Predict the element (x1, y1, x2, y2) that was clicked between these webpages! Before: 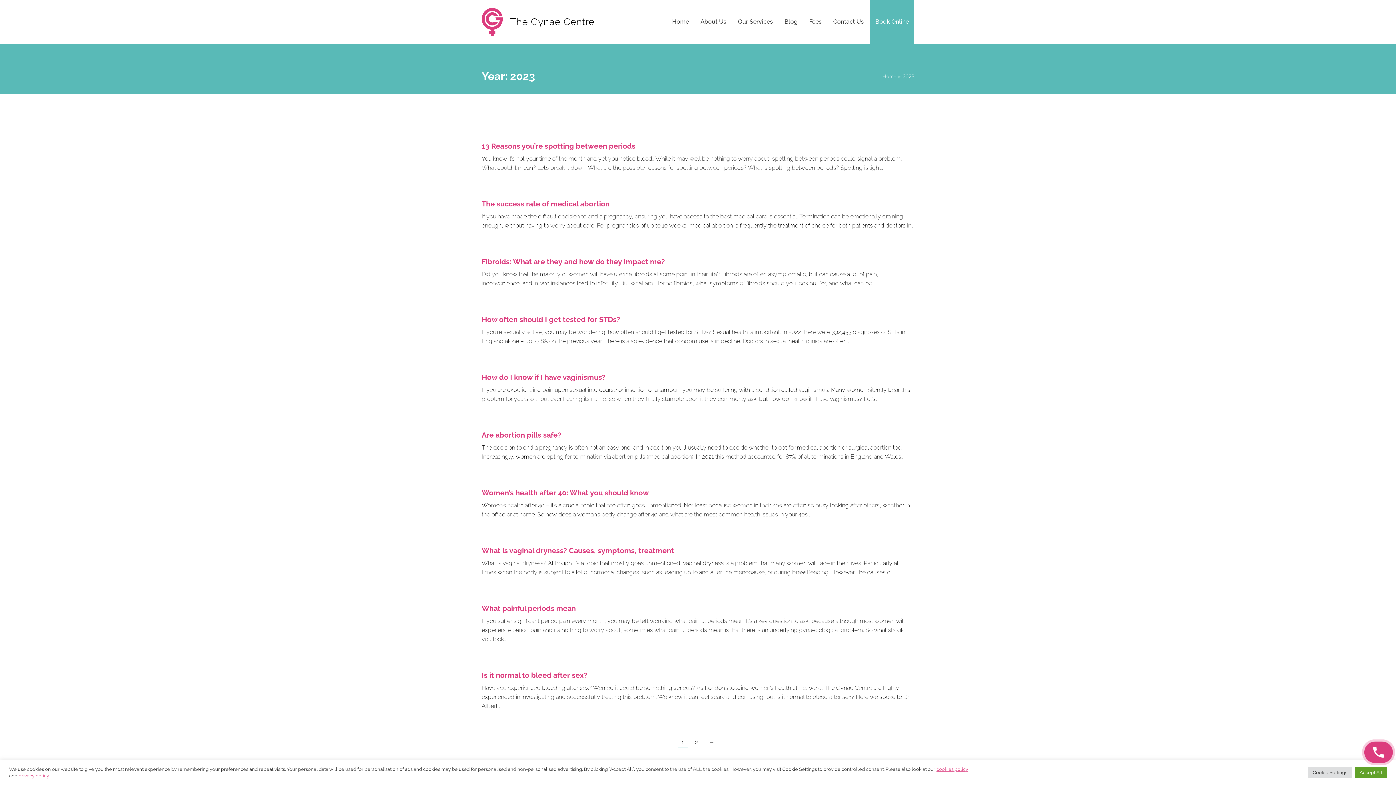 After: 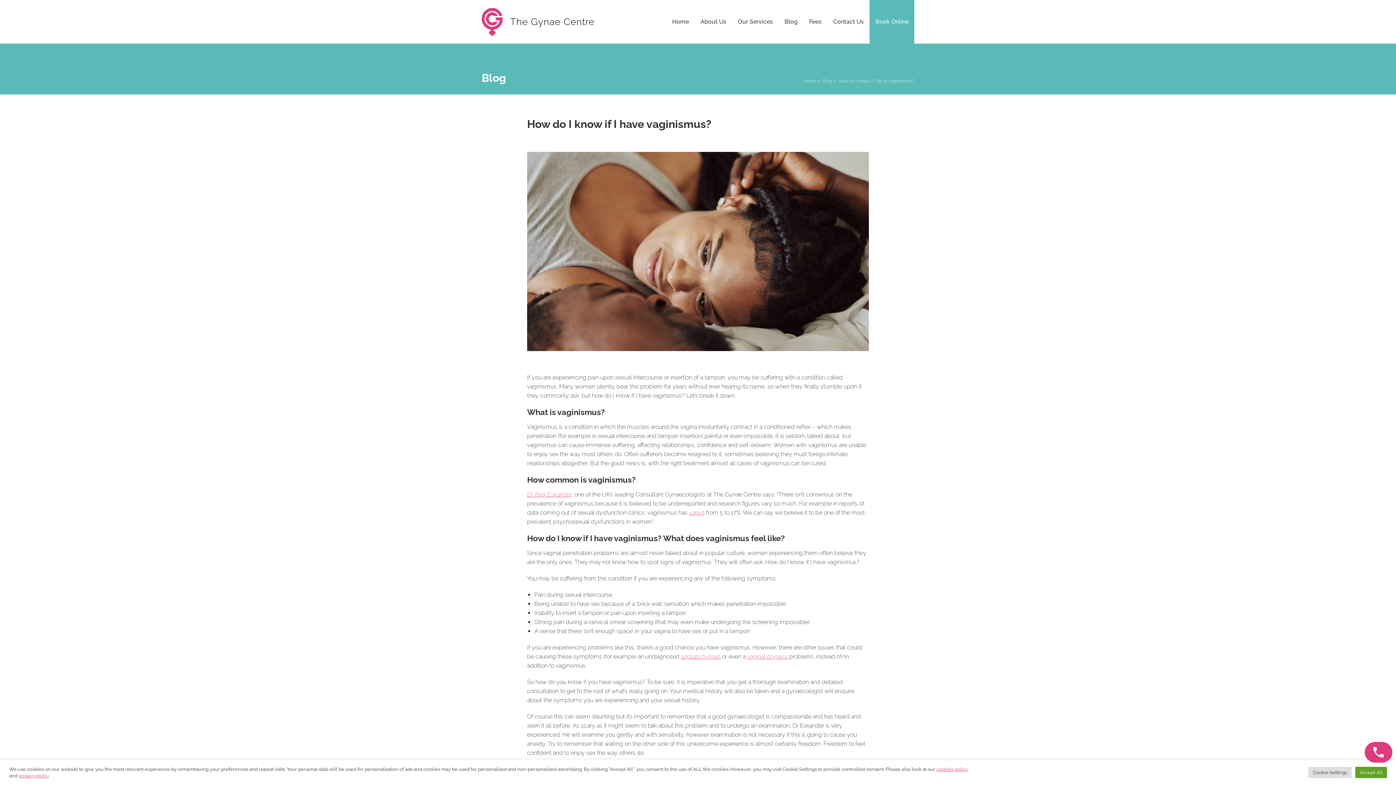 Action: label: How do I know if I have vaginismus? bbox: (481, 373, 605, 381)